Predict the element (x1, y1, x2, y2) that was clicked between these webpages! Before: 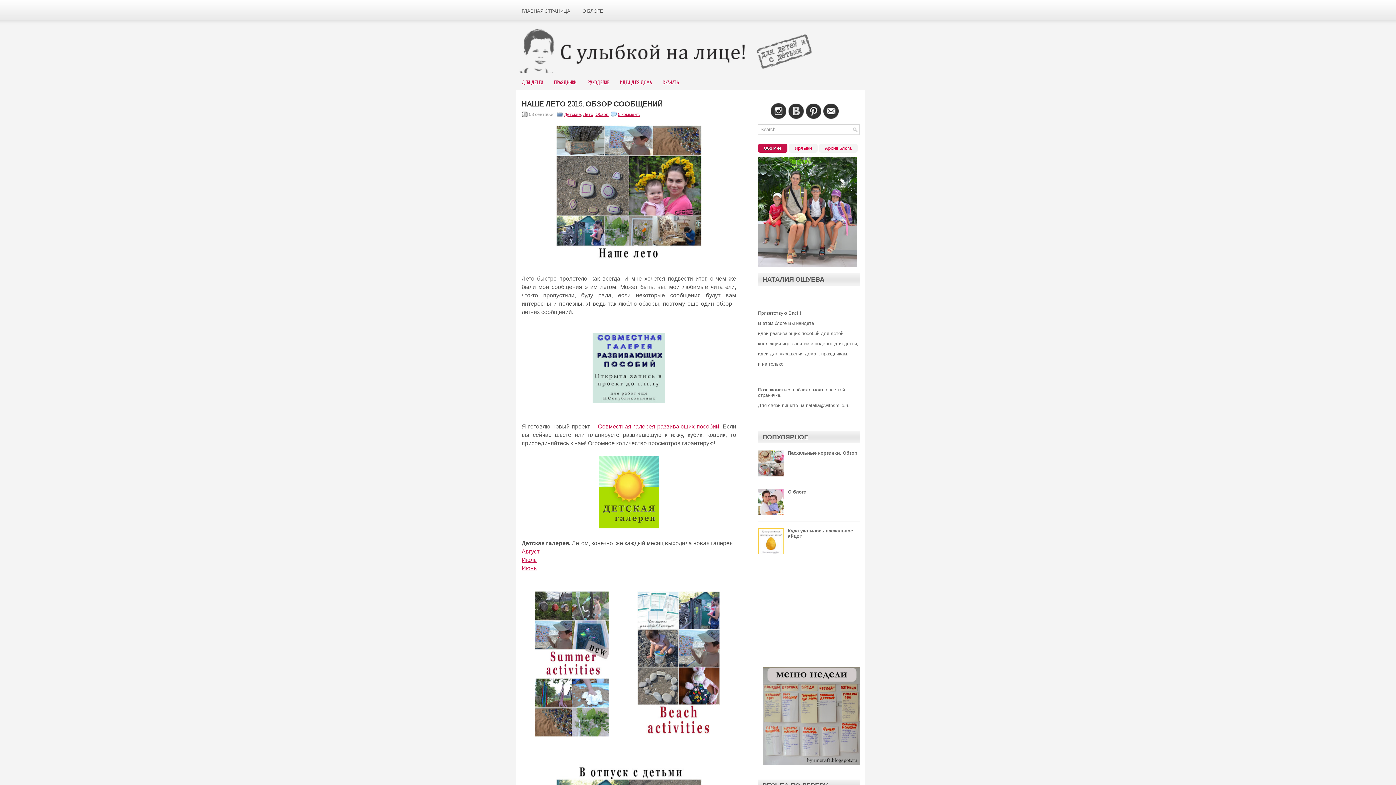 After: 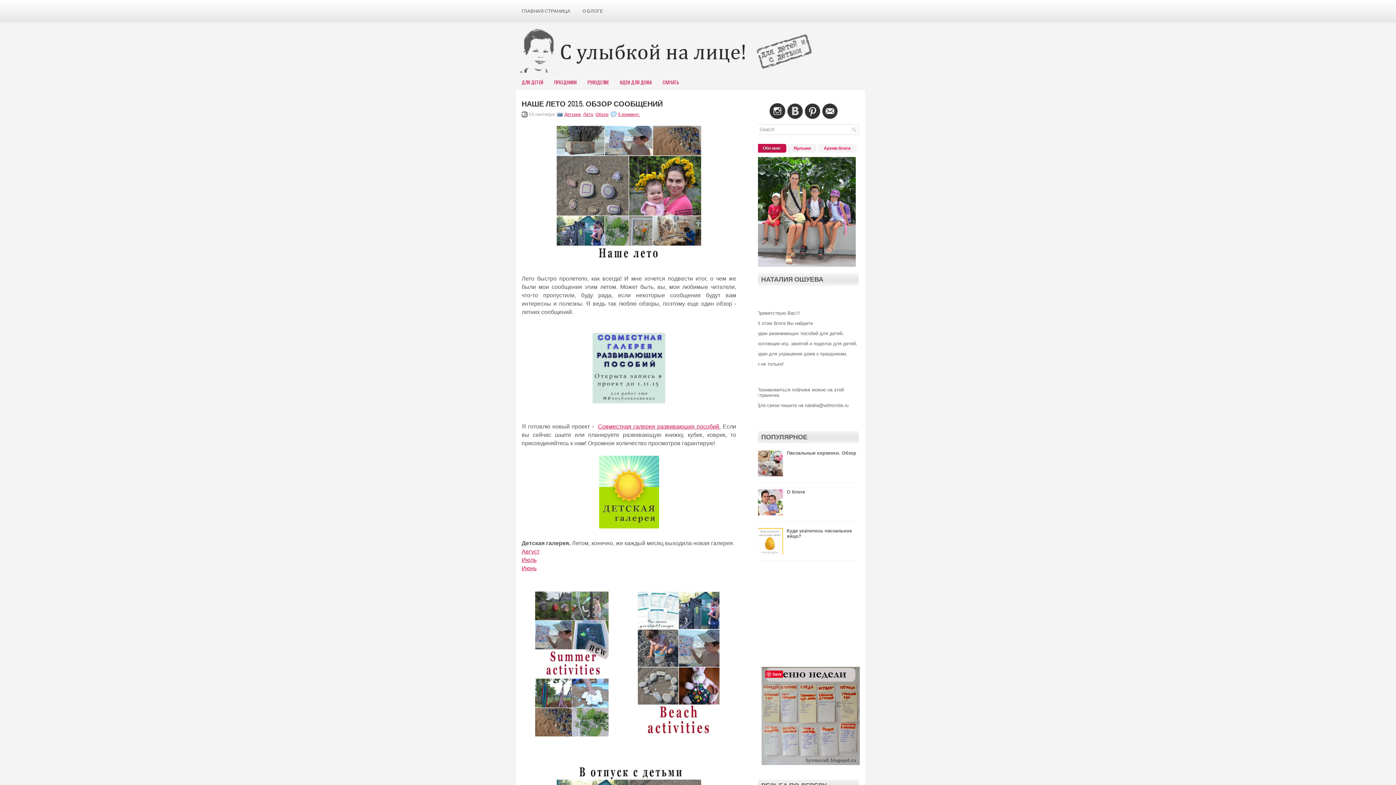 Action: bbox: (762, 760, 861, 766)